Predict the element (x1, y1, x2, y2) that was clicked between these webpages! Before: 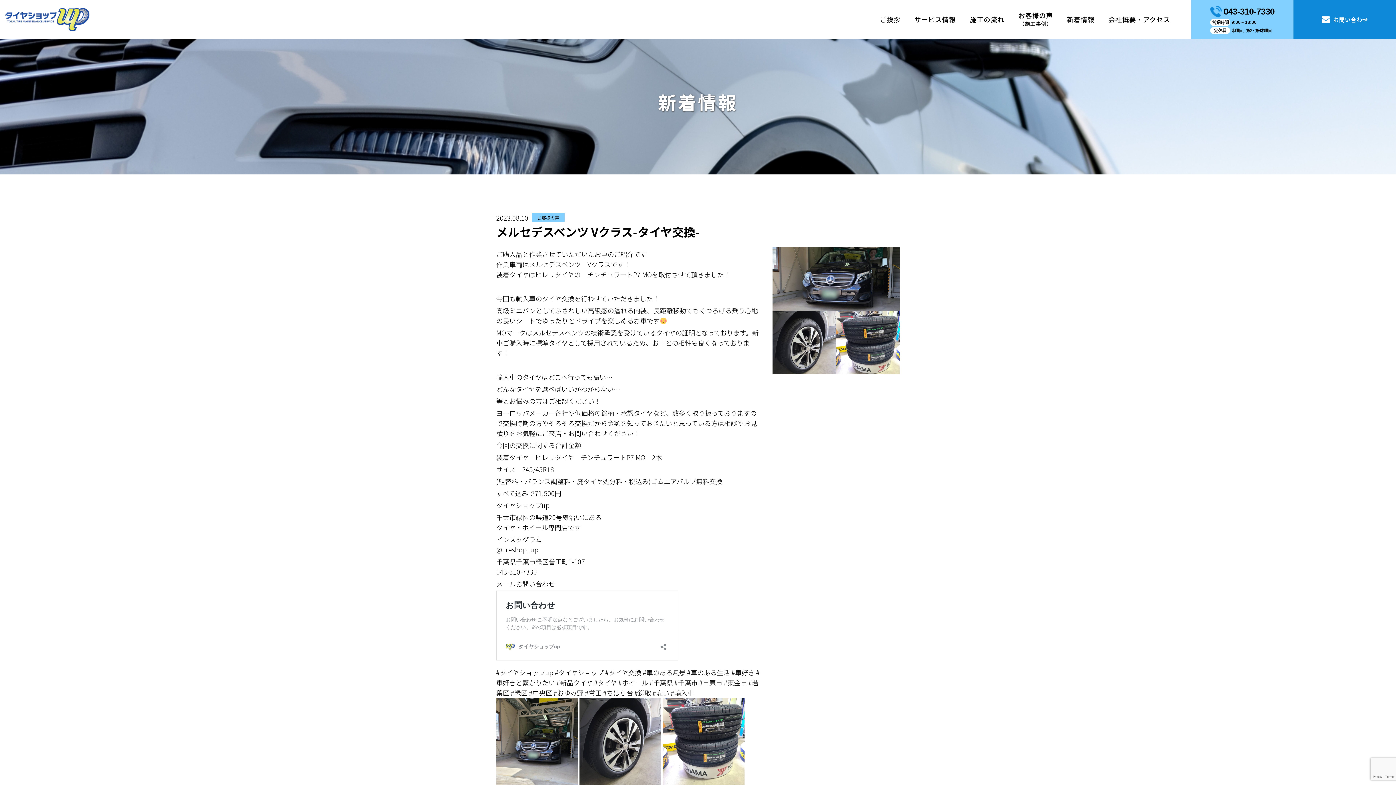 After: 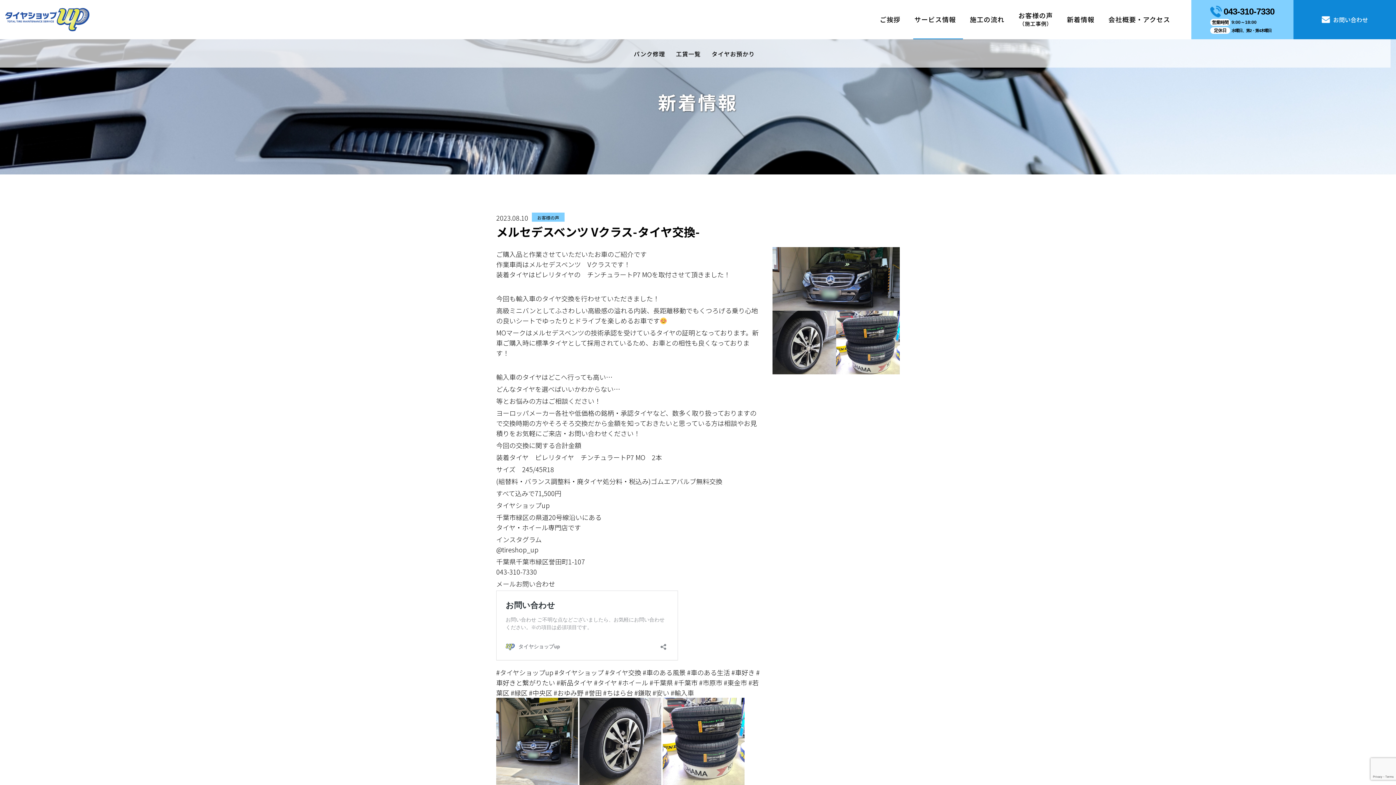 Action: label: サービス情報 bbox: (907, 0, 963, 39)